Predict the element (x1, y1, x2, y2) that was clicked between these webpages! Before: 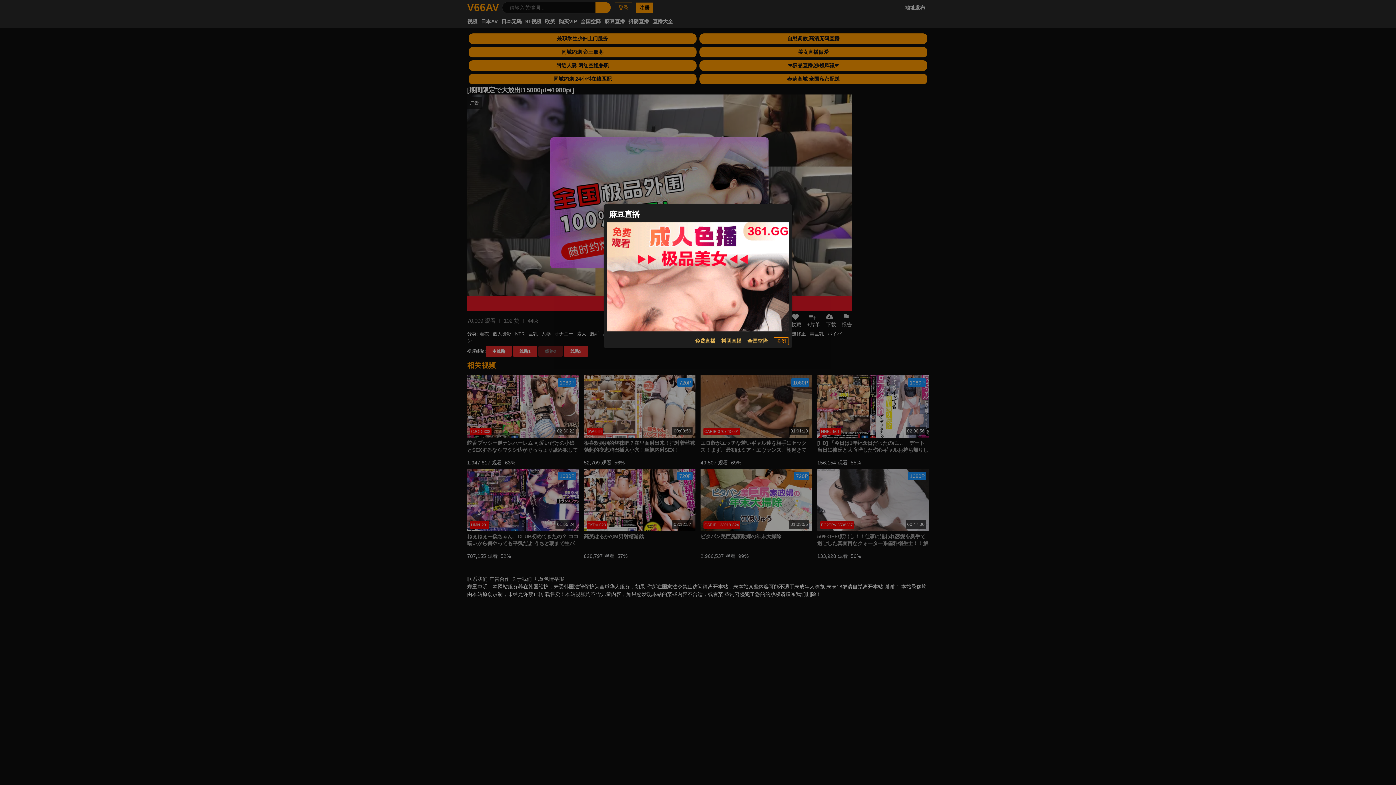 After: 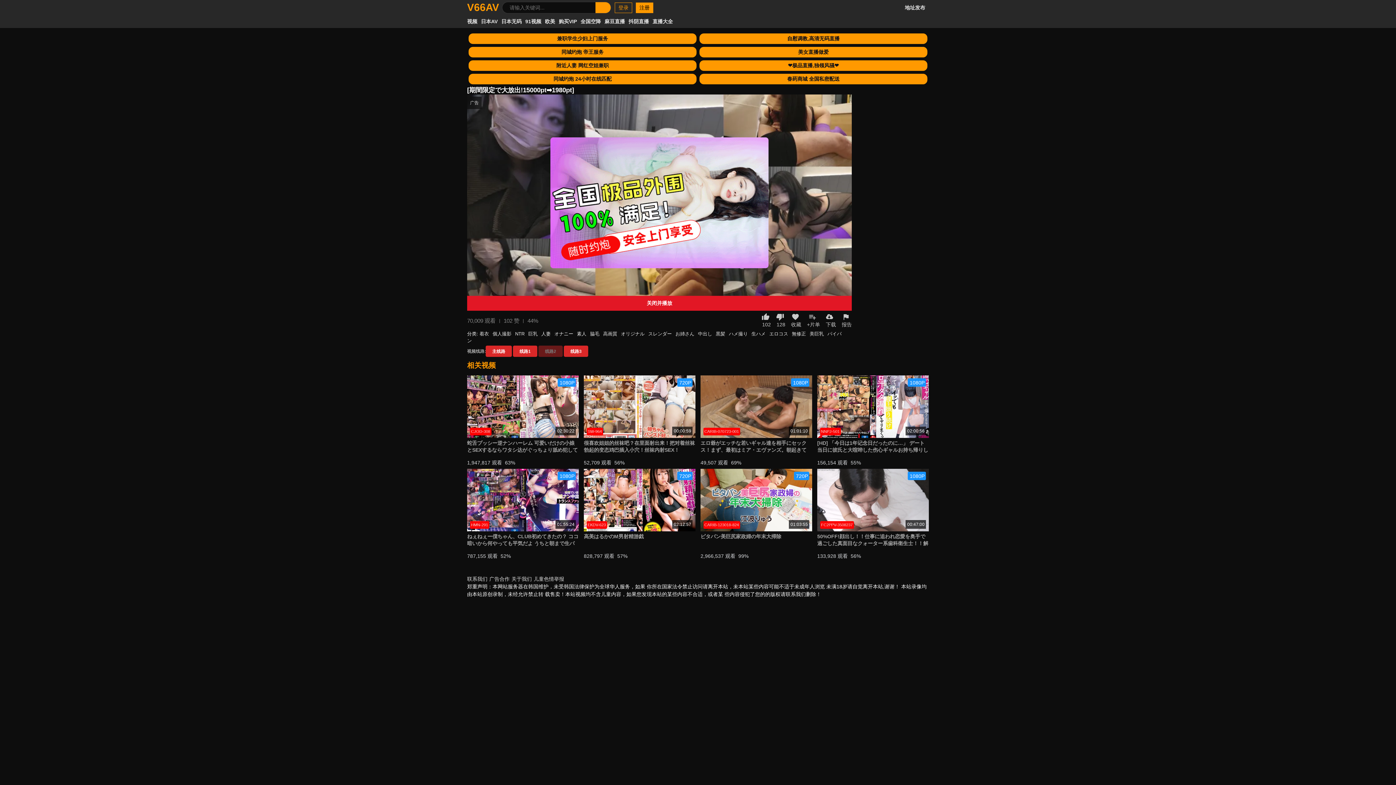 Action: bbox: (773, 337, 789, 345) label: 关闭